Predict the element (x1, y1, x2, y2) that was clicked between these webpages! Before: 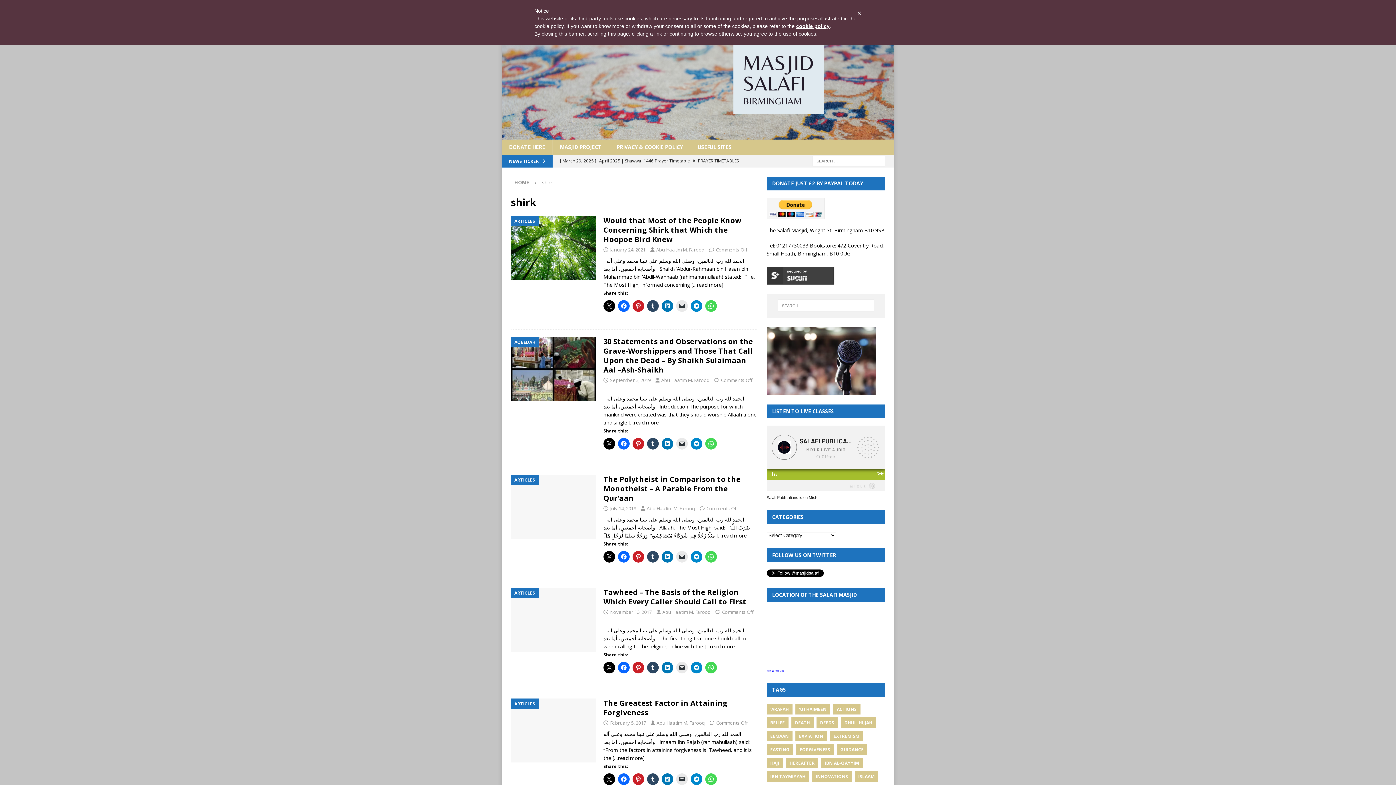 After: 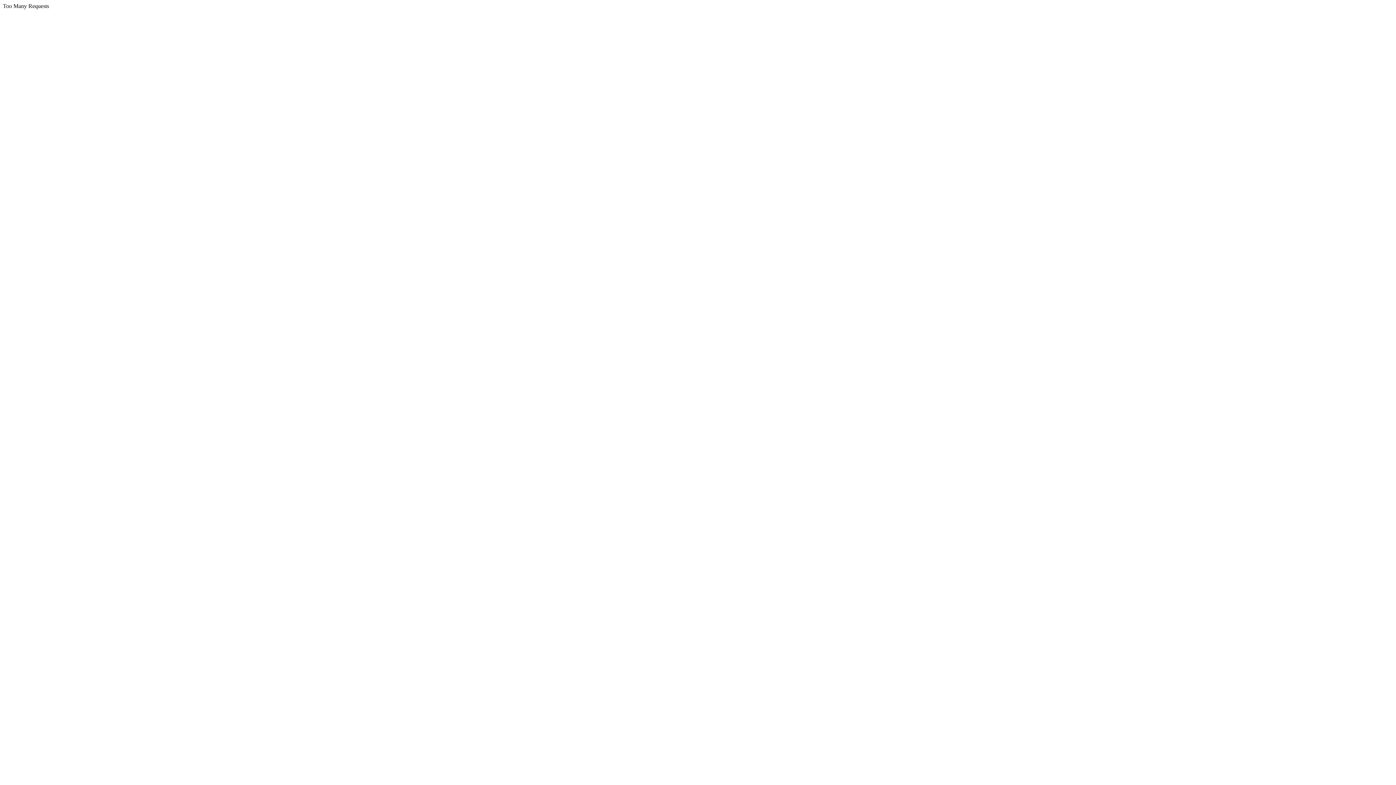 Action: bbox: (647, 438, 658, 449)